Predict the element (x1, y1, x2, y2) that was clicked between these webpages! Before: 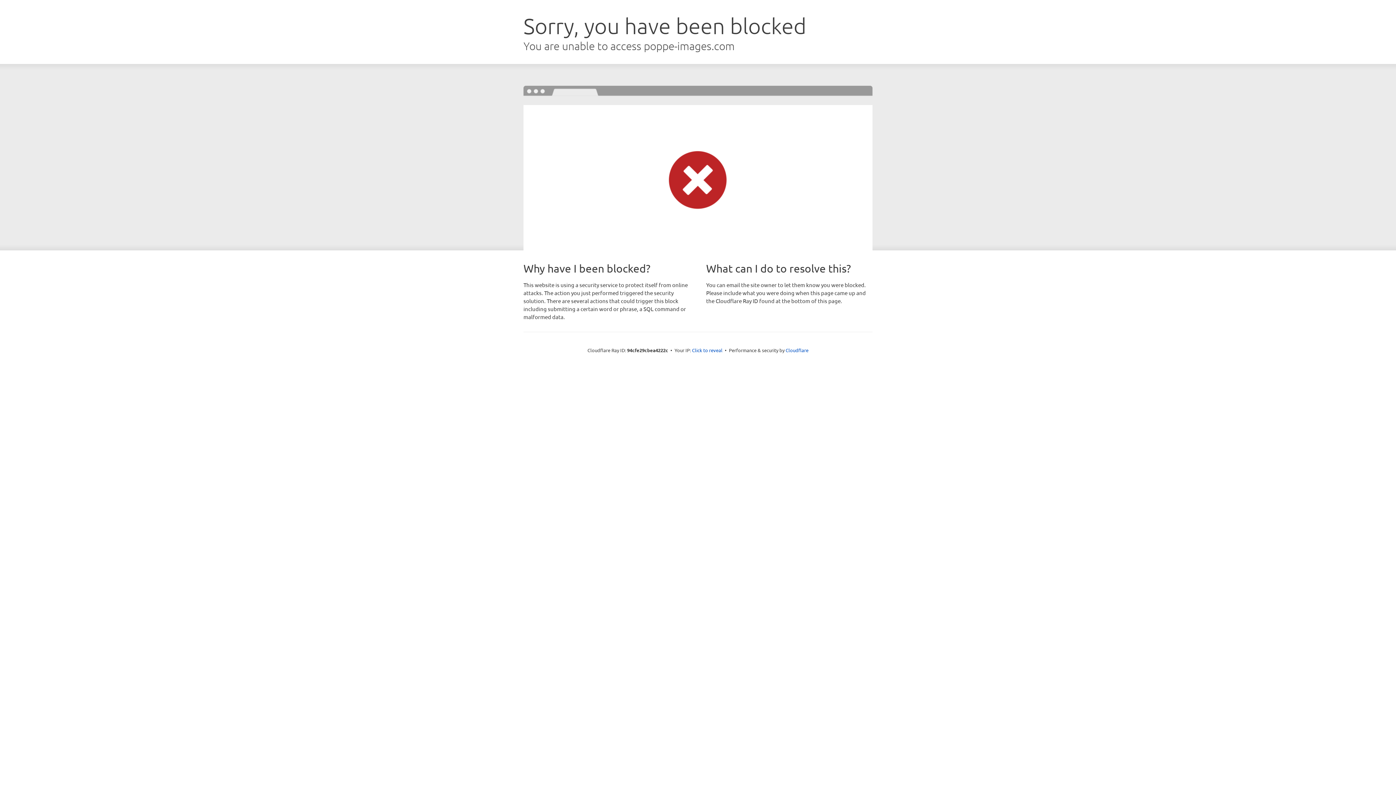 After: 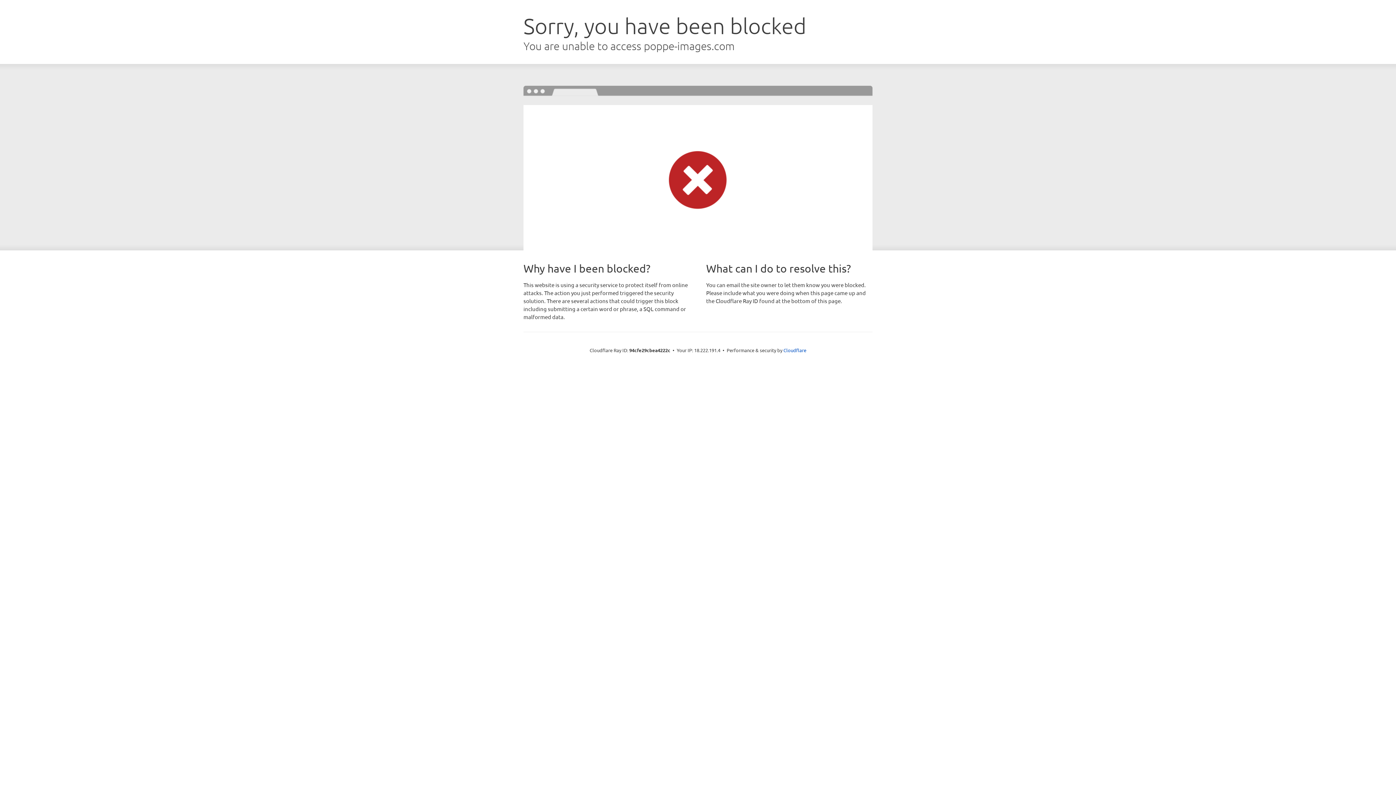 Action: bbox: (692, 346, 722, 353) label: Click to reveal